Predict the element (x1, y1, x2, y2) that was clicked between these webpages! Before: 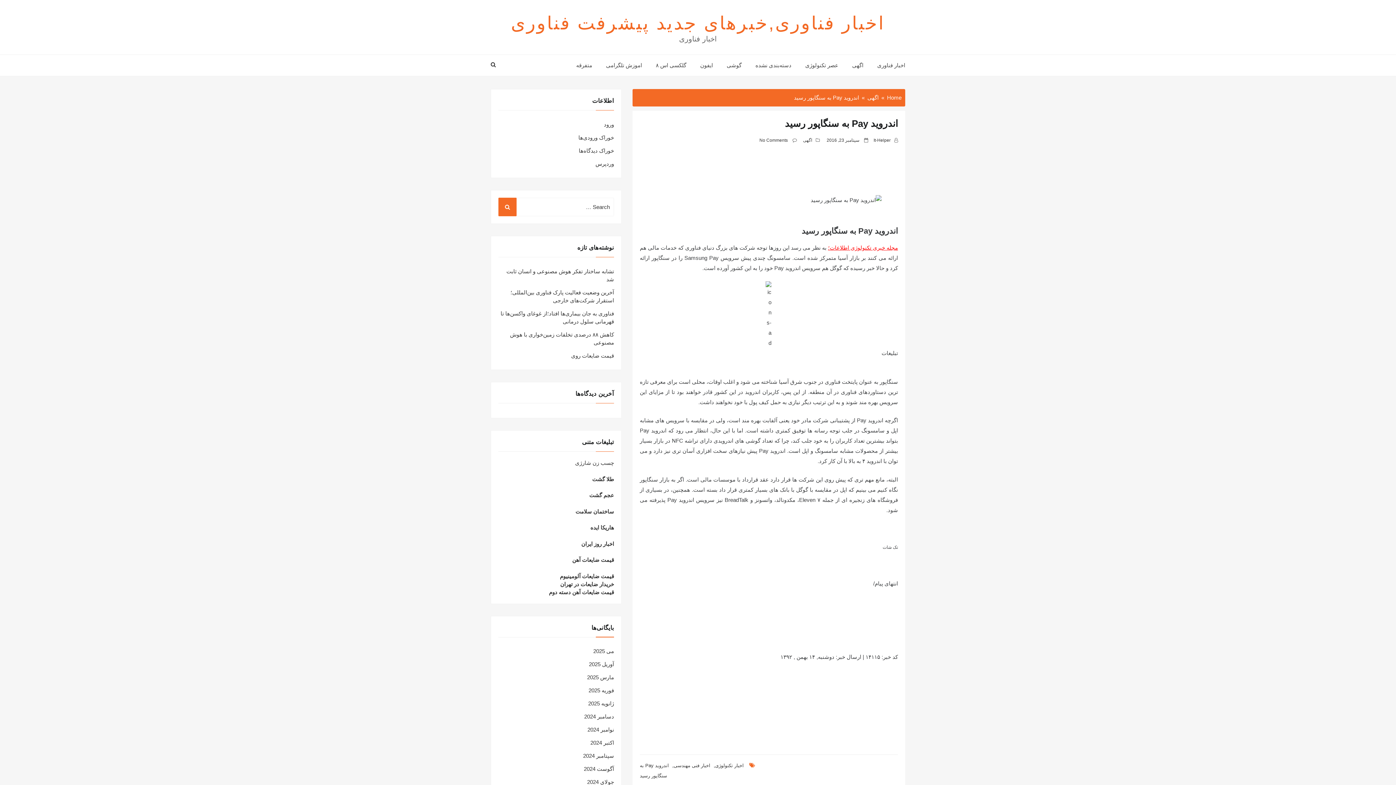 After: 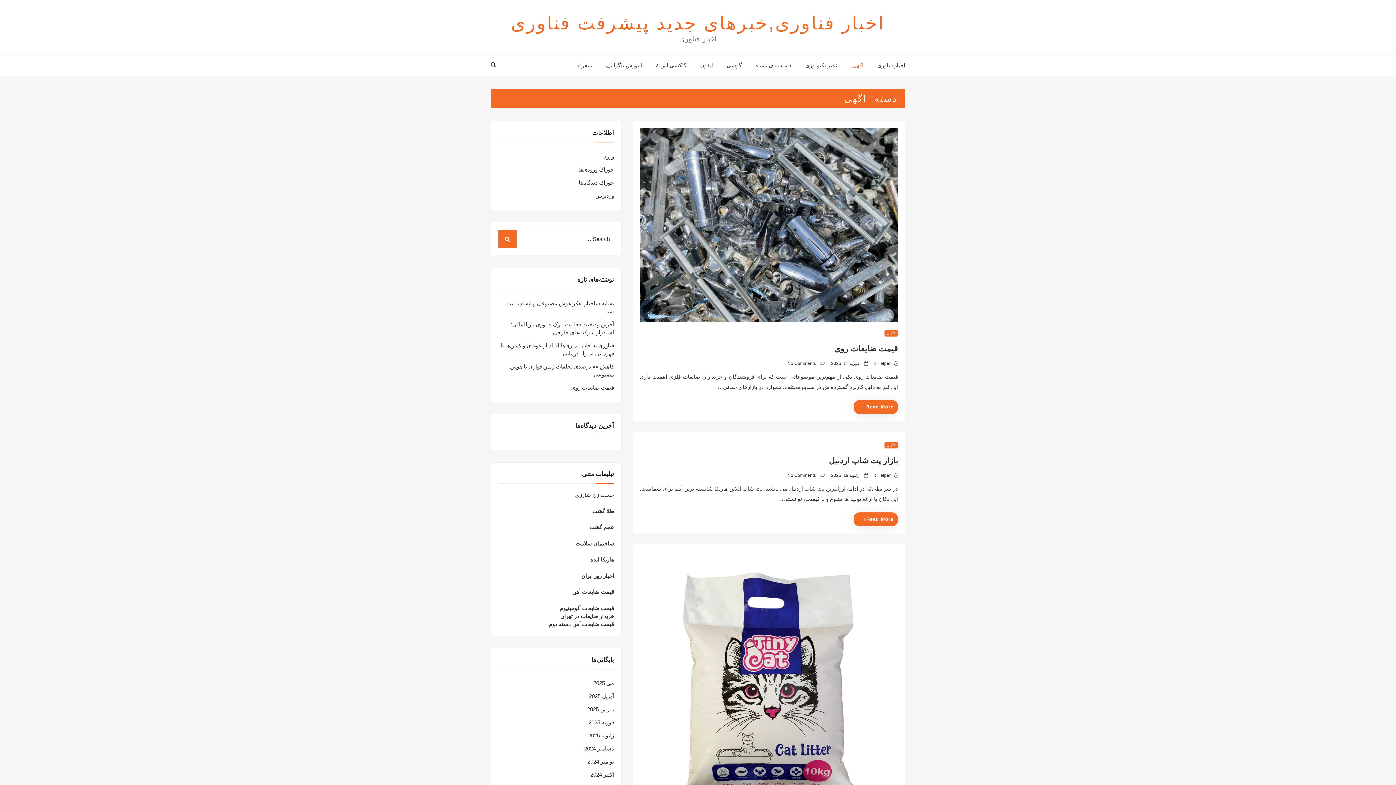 Action: label: اگهی bbox: (867, 94, 878, 100)